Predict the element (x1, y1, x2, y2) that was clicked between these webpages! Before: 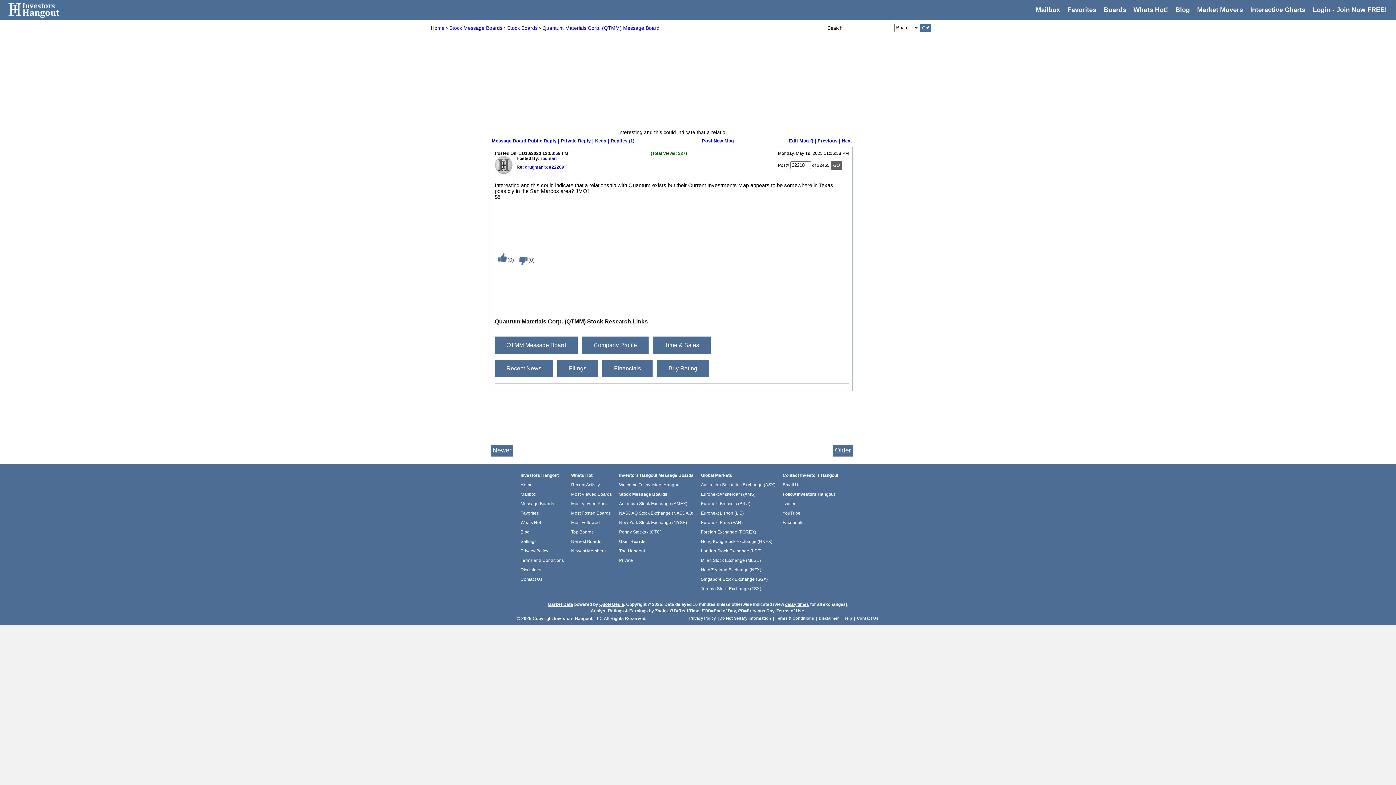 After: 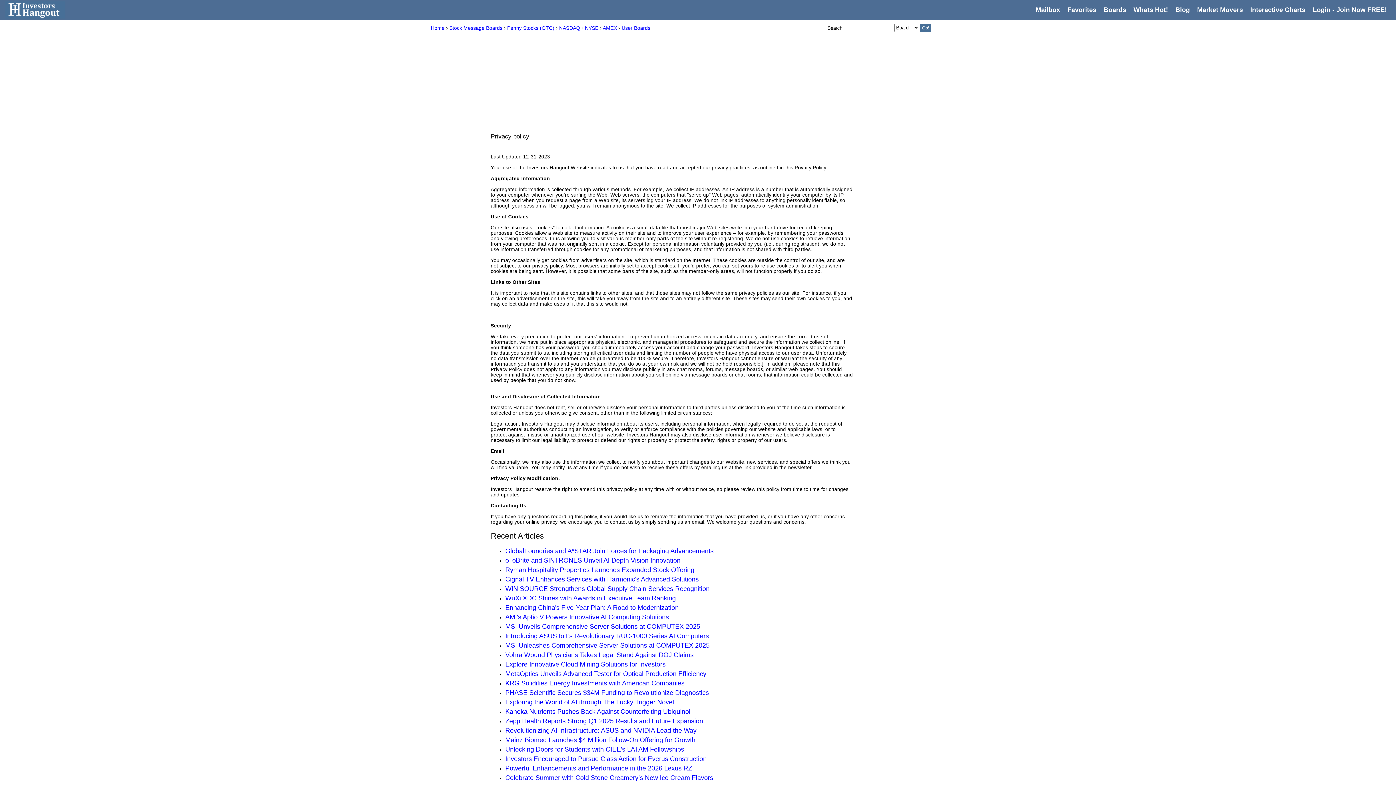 Action: bbox: (689, 616, 717, 620) label: Privacy Policy 